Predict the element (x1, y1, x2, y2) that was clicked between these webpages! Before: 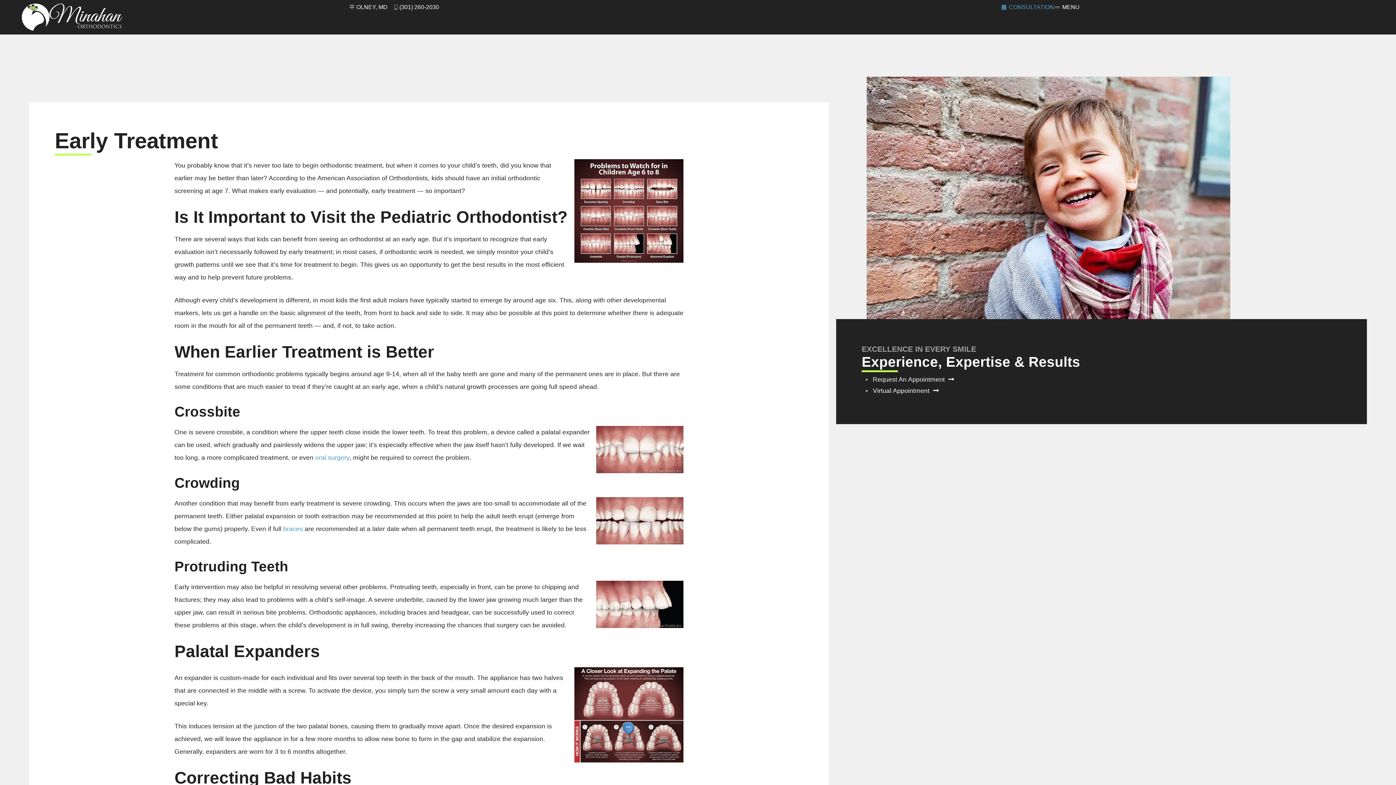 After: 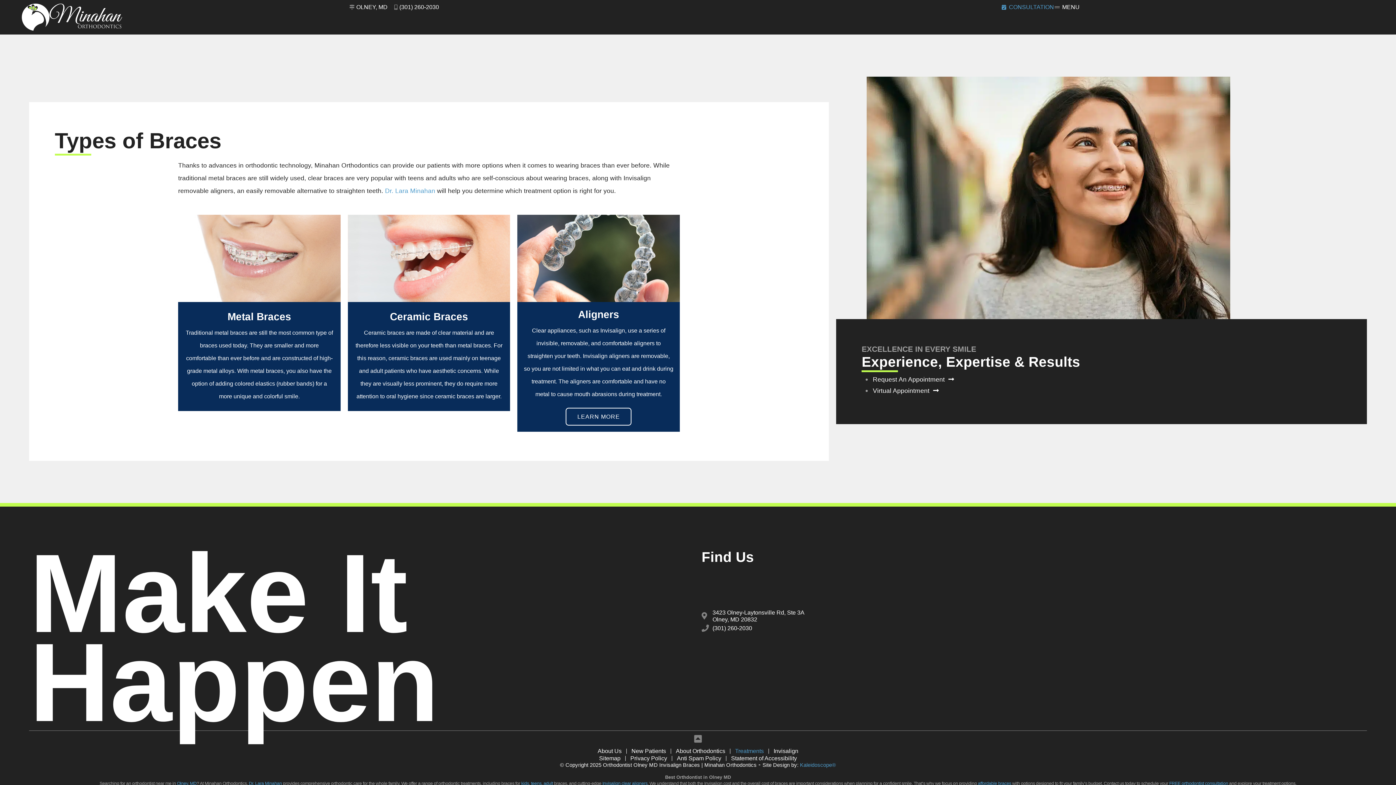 Action: bbox: (283, 525, 302, 532) label: braces